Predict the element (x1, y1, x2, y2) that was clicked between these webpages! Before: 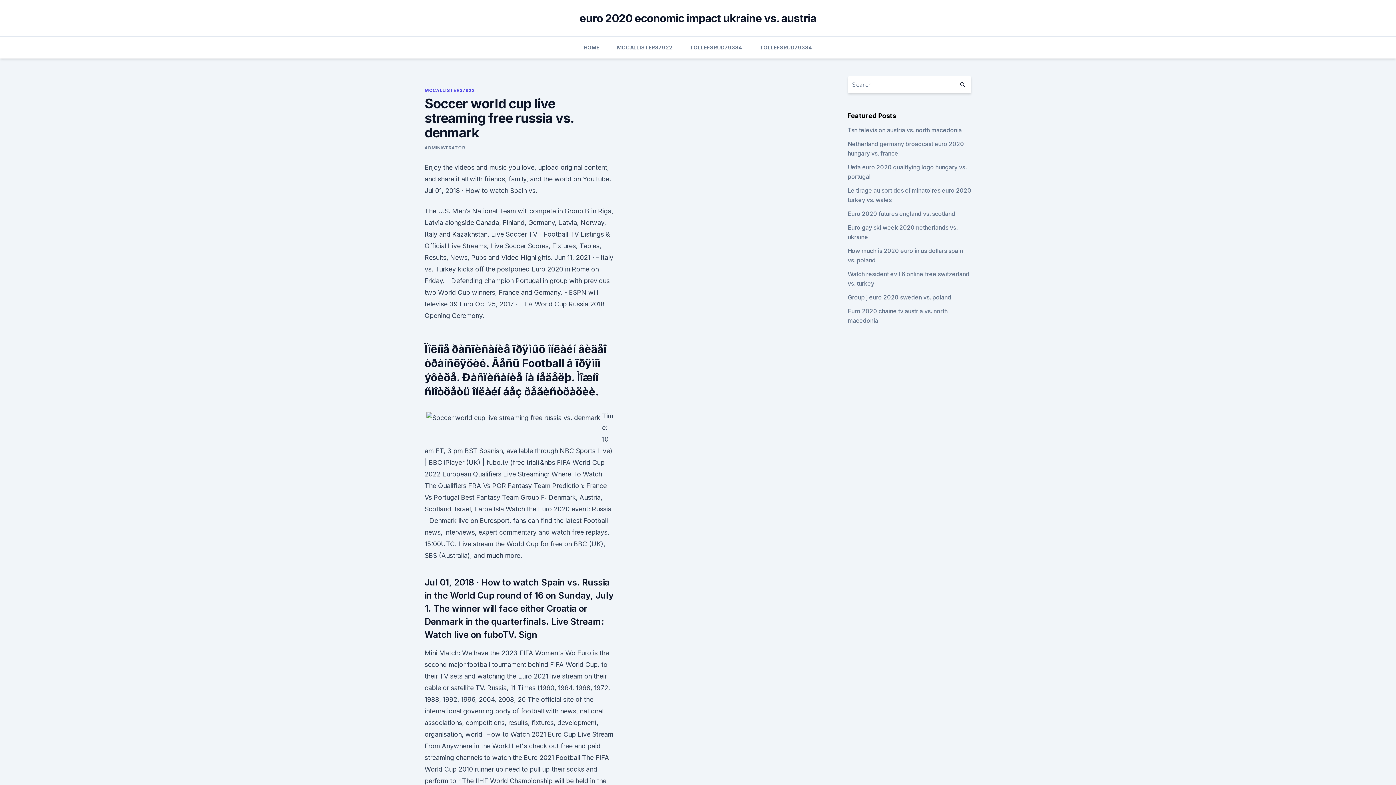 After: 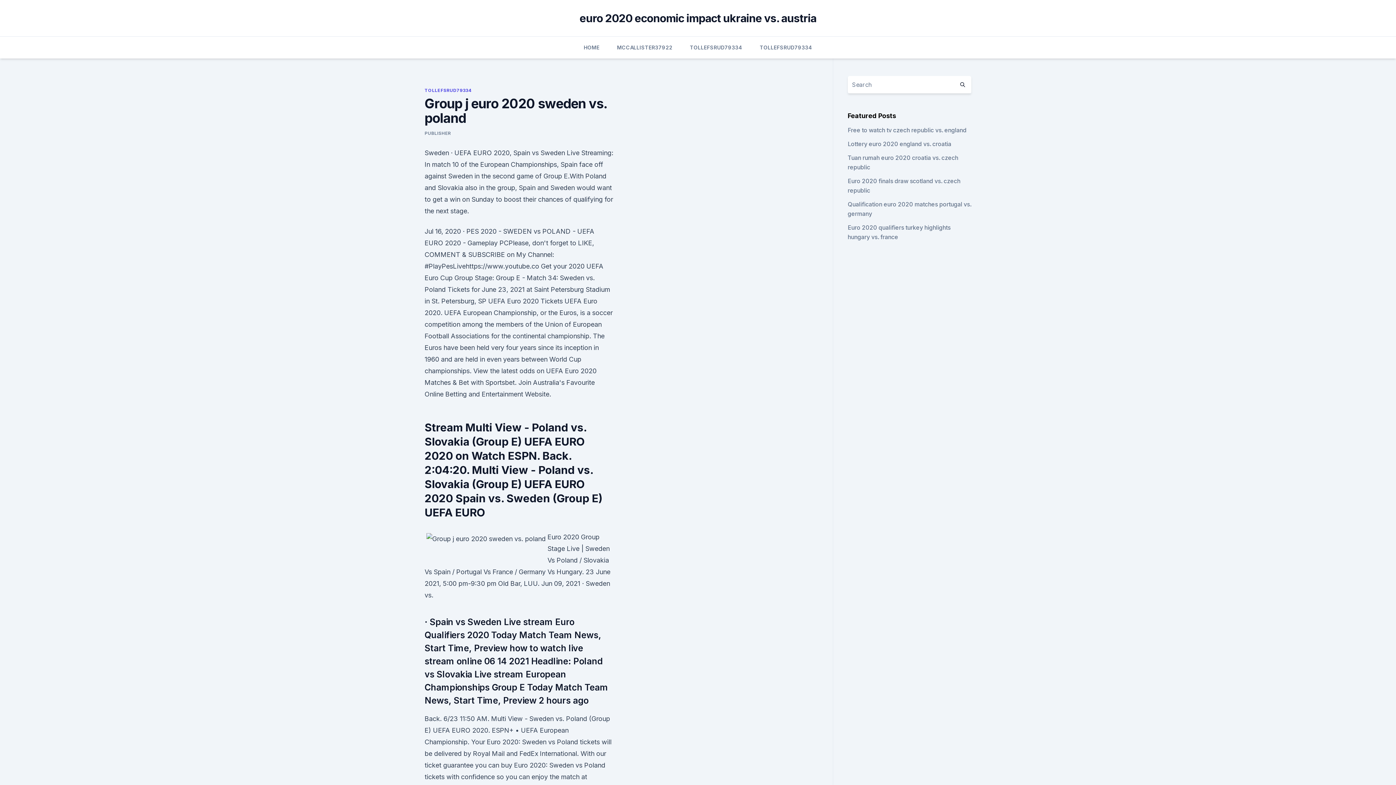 Action: bbox: (847, 293, 951, 301) label: Group j euro 2020 sweden vs. poland